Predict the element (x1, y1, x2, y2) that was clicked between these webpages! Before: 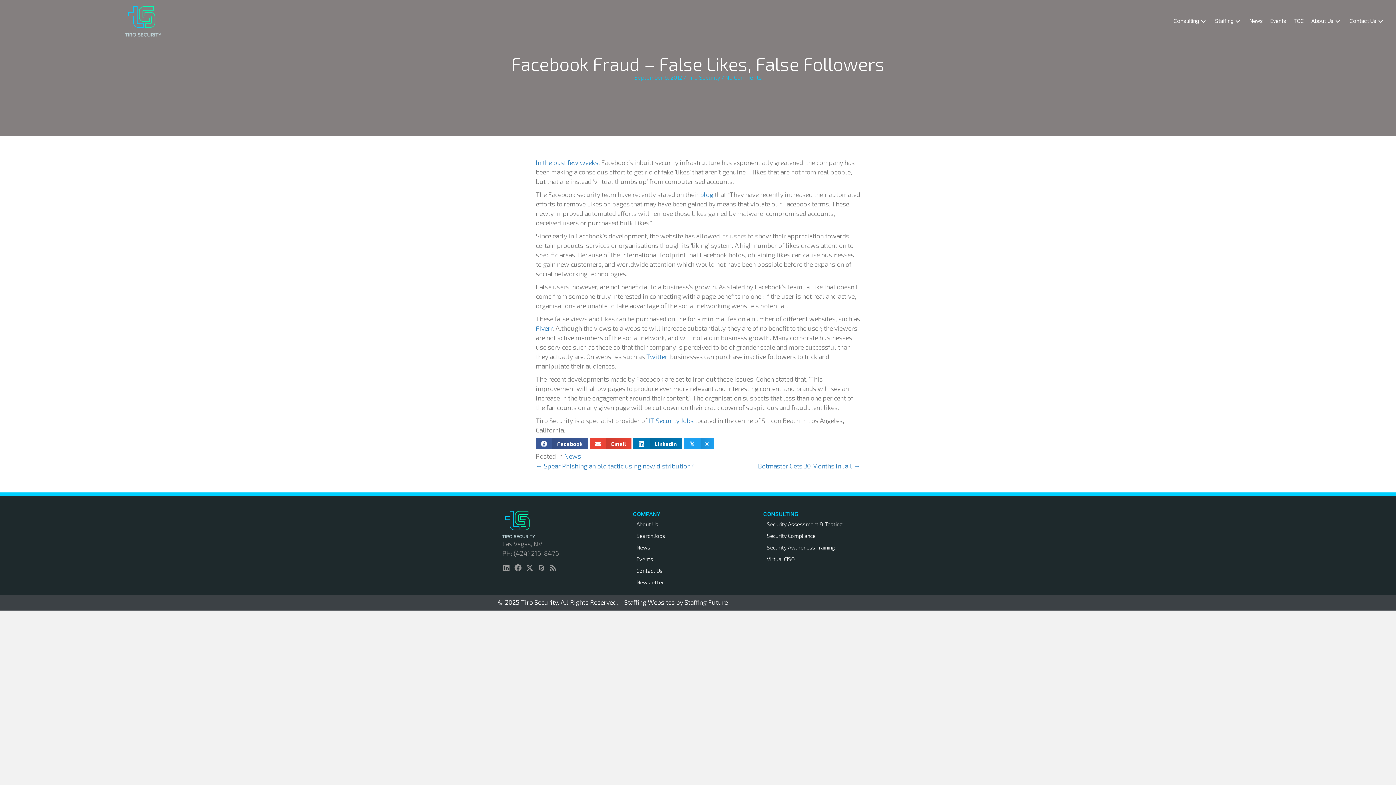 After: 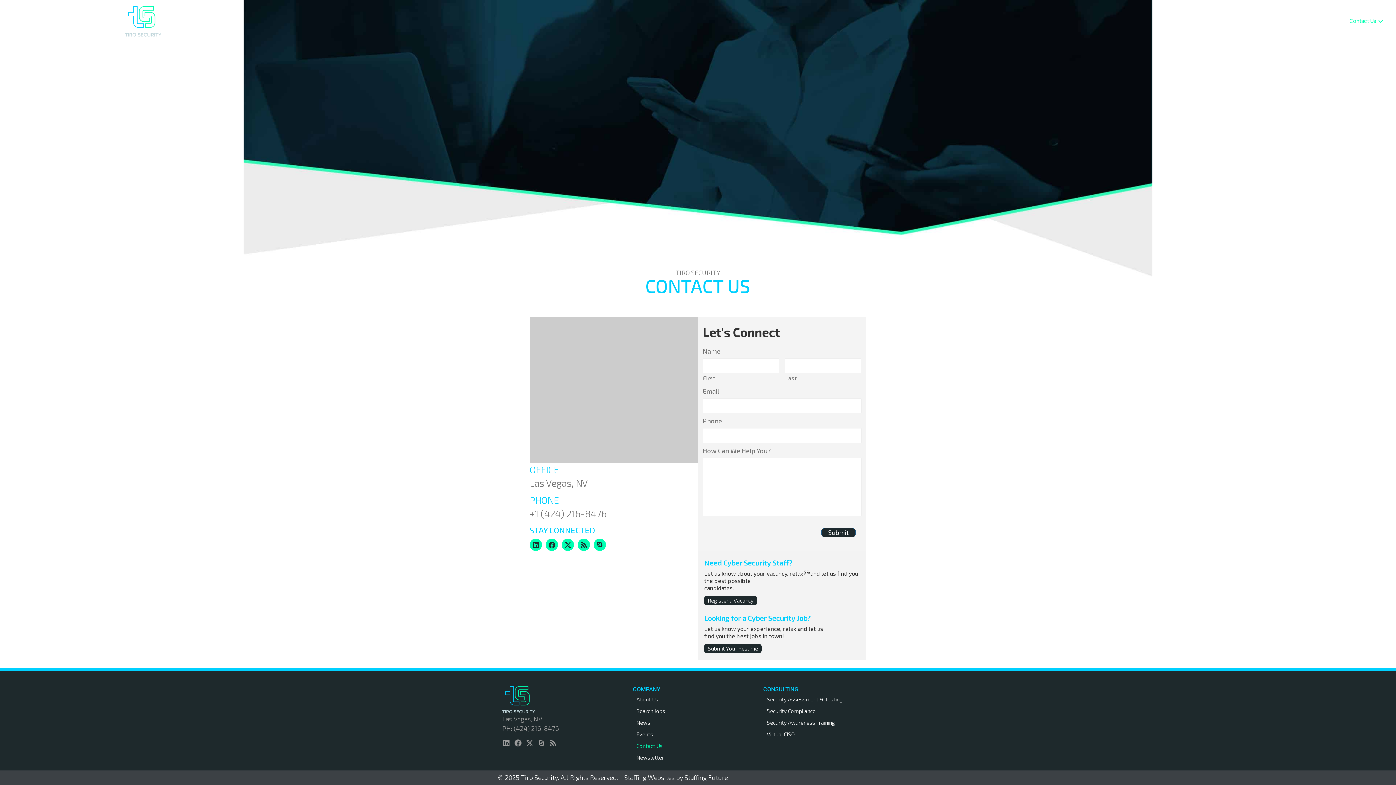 Action: label: Contact Us bbox: (1346, 13, 1389, 28)